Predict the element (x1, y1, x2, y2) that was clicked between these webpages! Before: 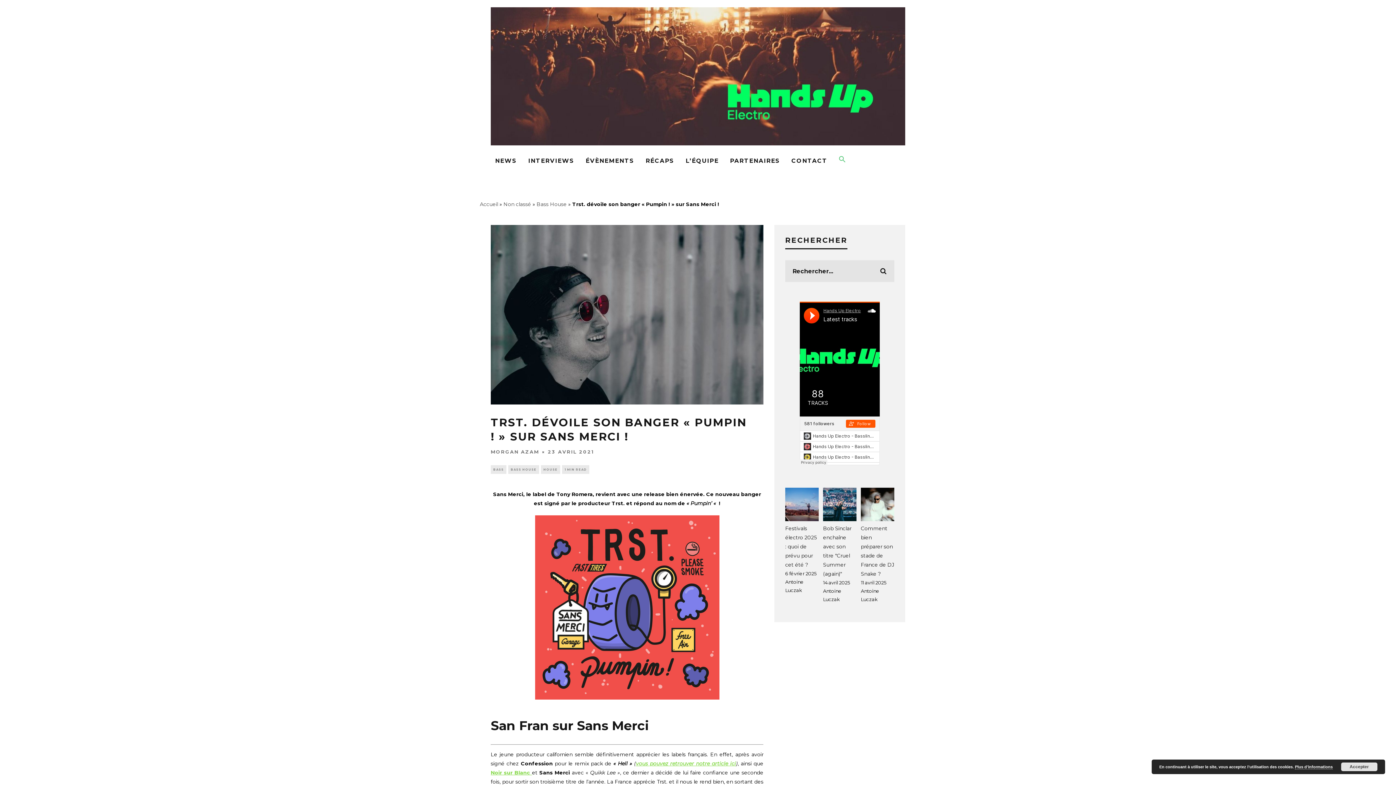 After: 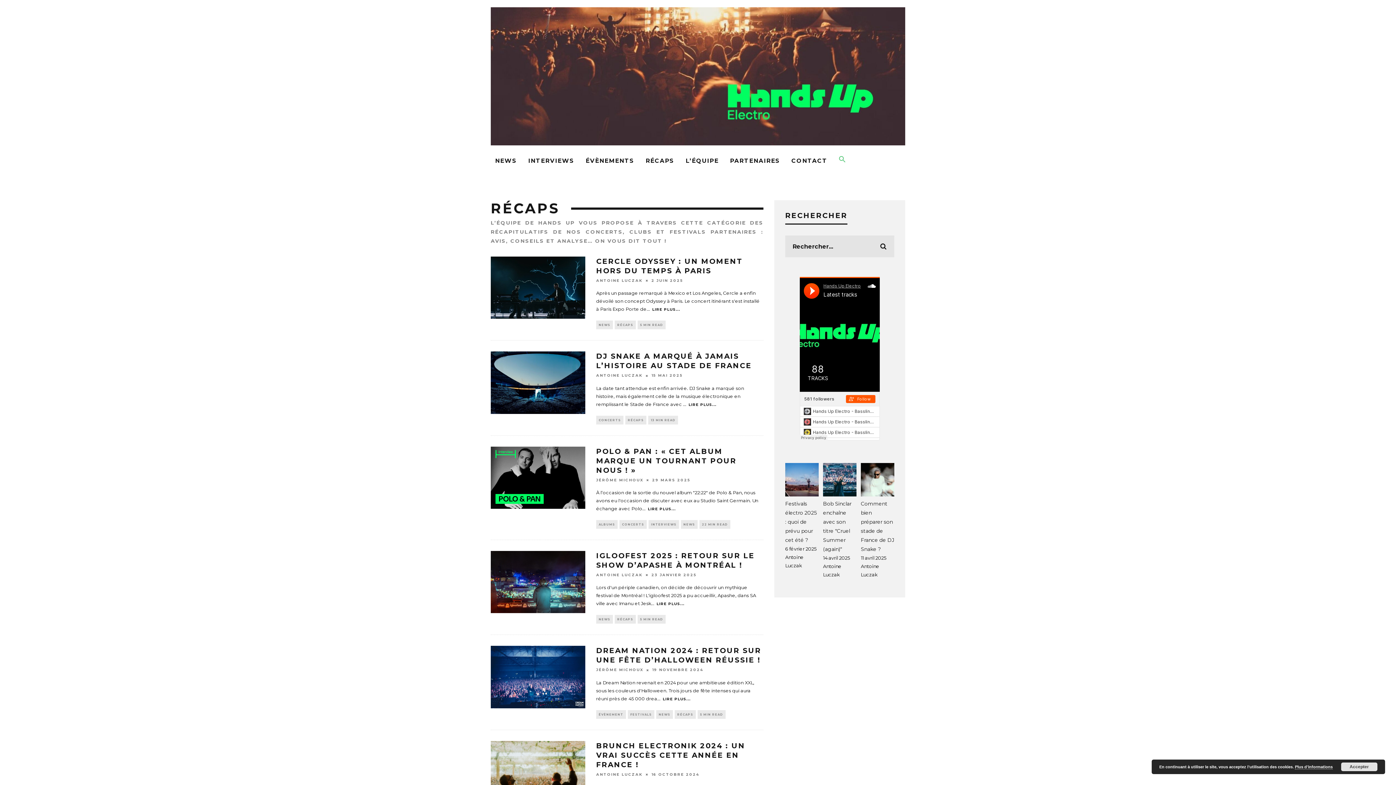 Action: bbox: (641, 153, 678, 169) label: RÉCAPS